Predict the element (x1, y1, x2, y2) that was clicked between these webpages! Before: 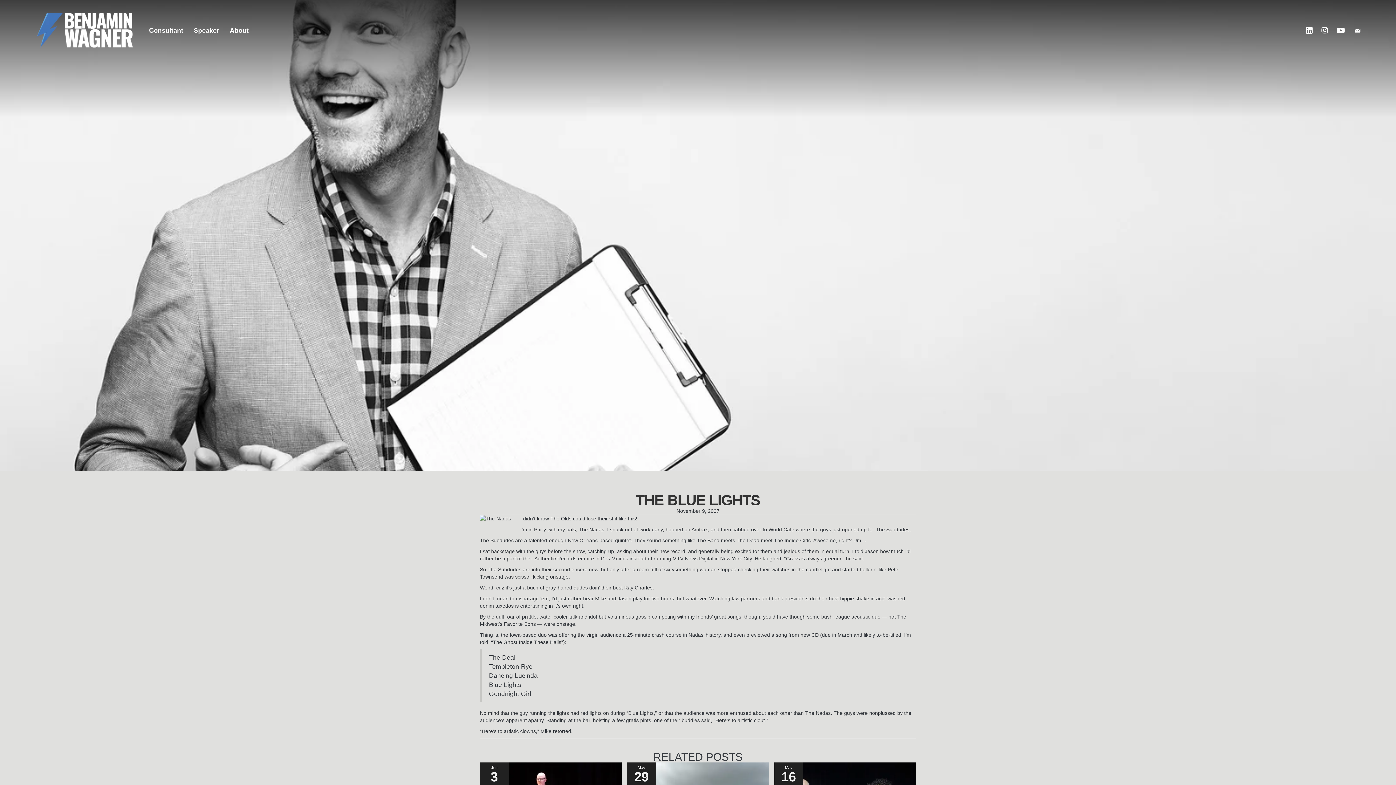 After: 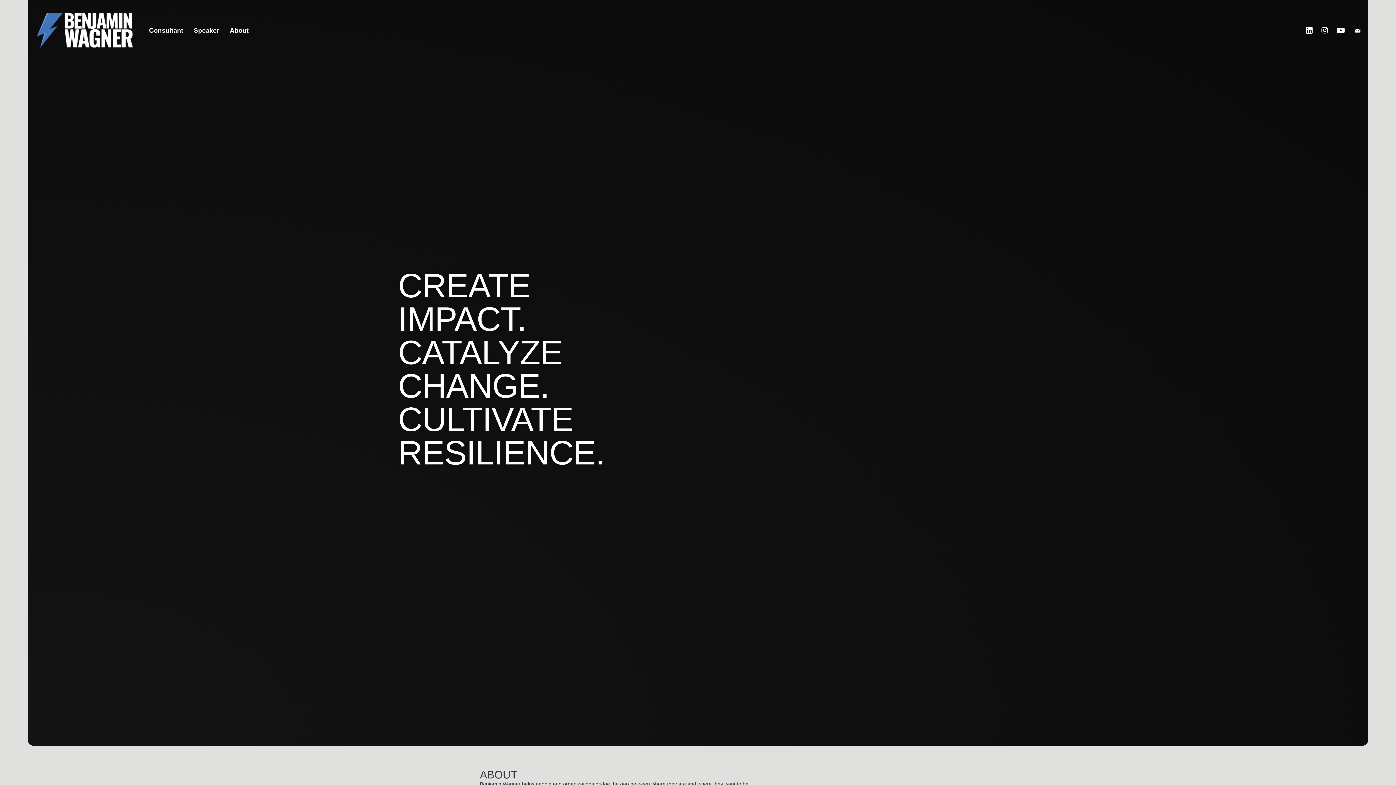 Action: bbox: (34, 27, 134, 32)